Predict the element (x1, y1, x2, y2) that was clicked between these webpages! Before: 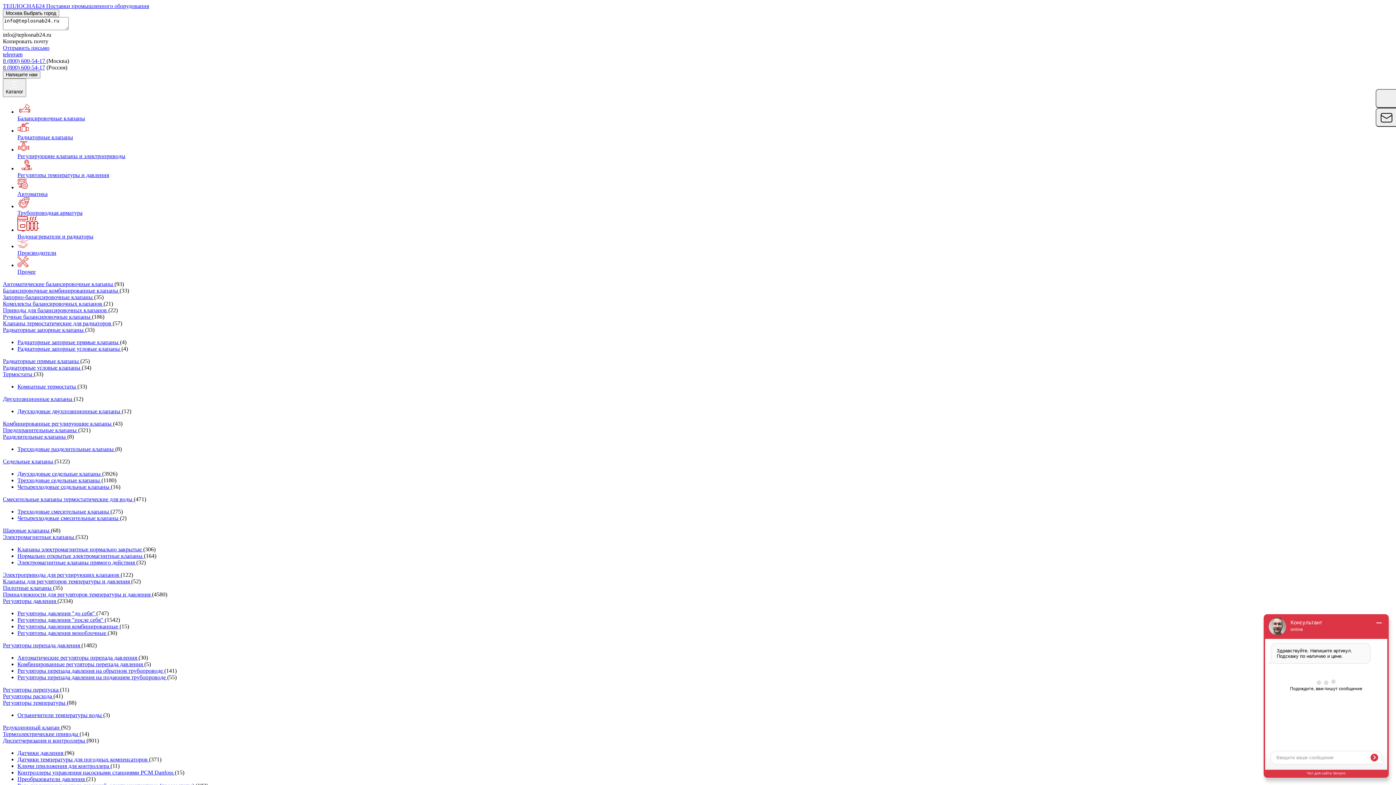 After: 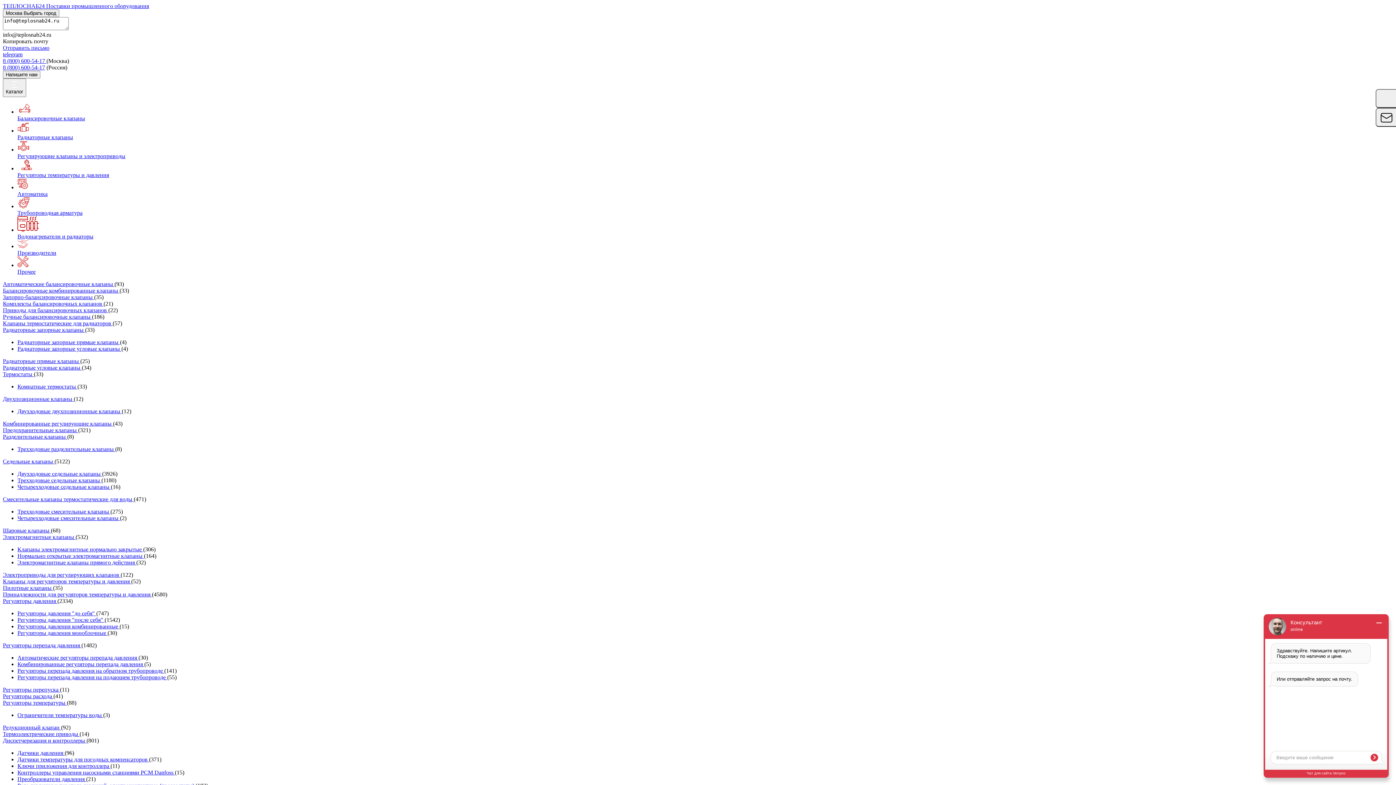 Action: label: 8 (800) 600-54-17  bbox: (2, 57, 46, 64)